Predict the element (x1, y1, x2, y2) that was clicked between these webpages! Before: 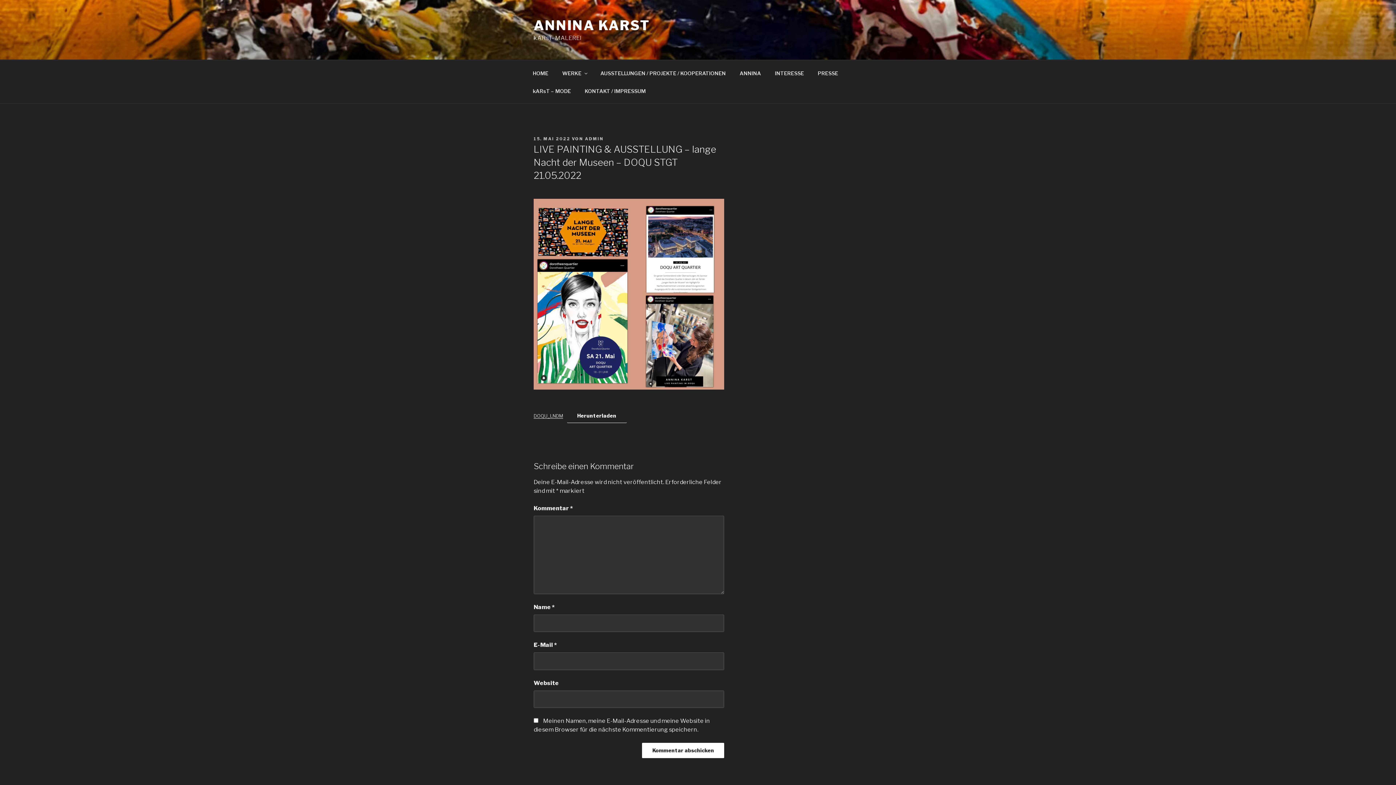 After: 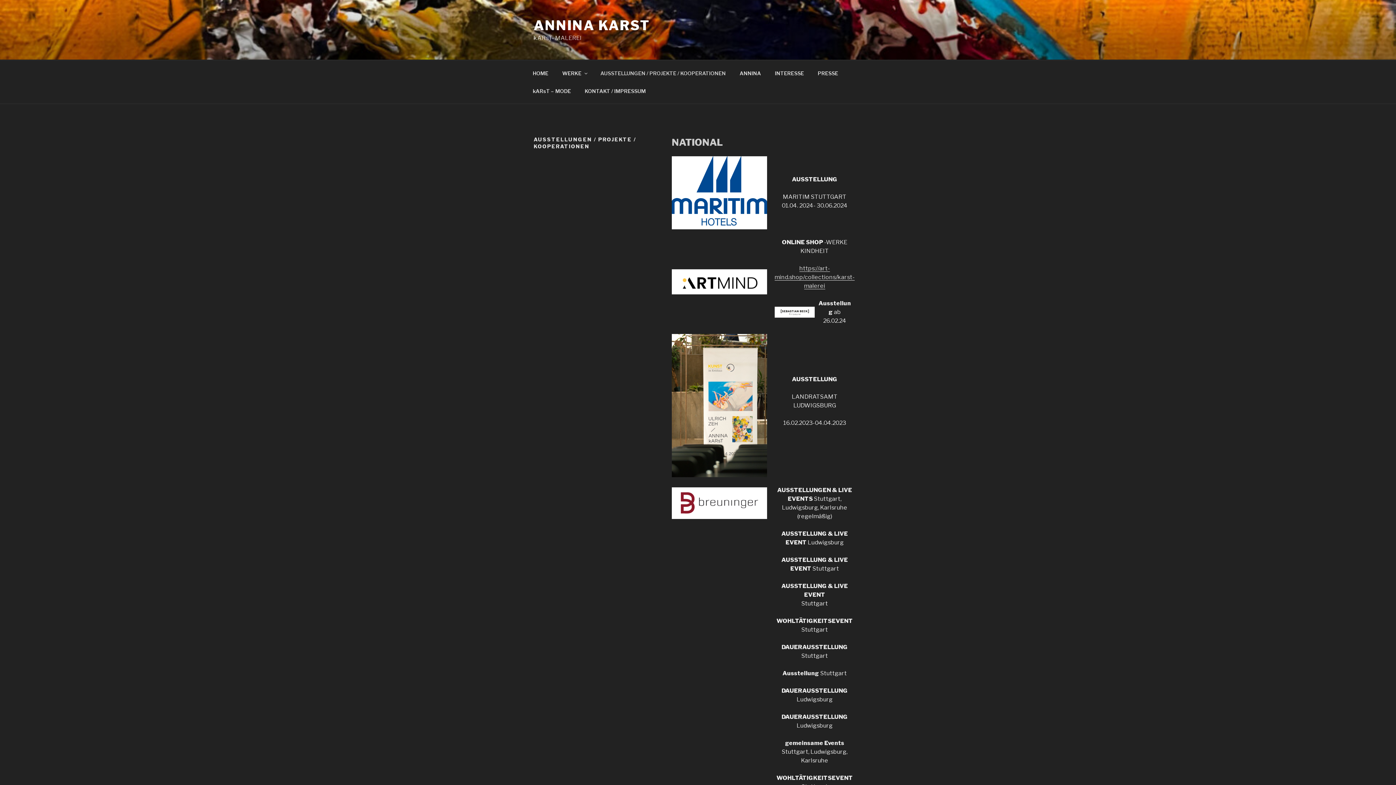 Action: label: AUSSTELLUNGEN / PROJEKTE / KOOPERATIONEN bbox: (594, 64, 732, 82)